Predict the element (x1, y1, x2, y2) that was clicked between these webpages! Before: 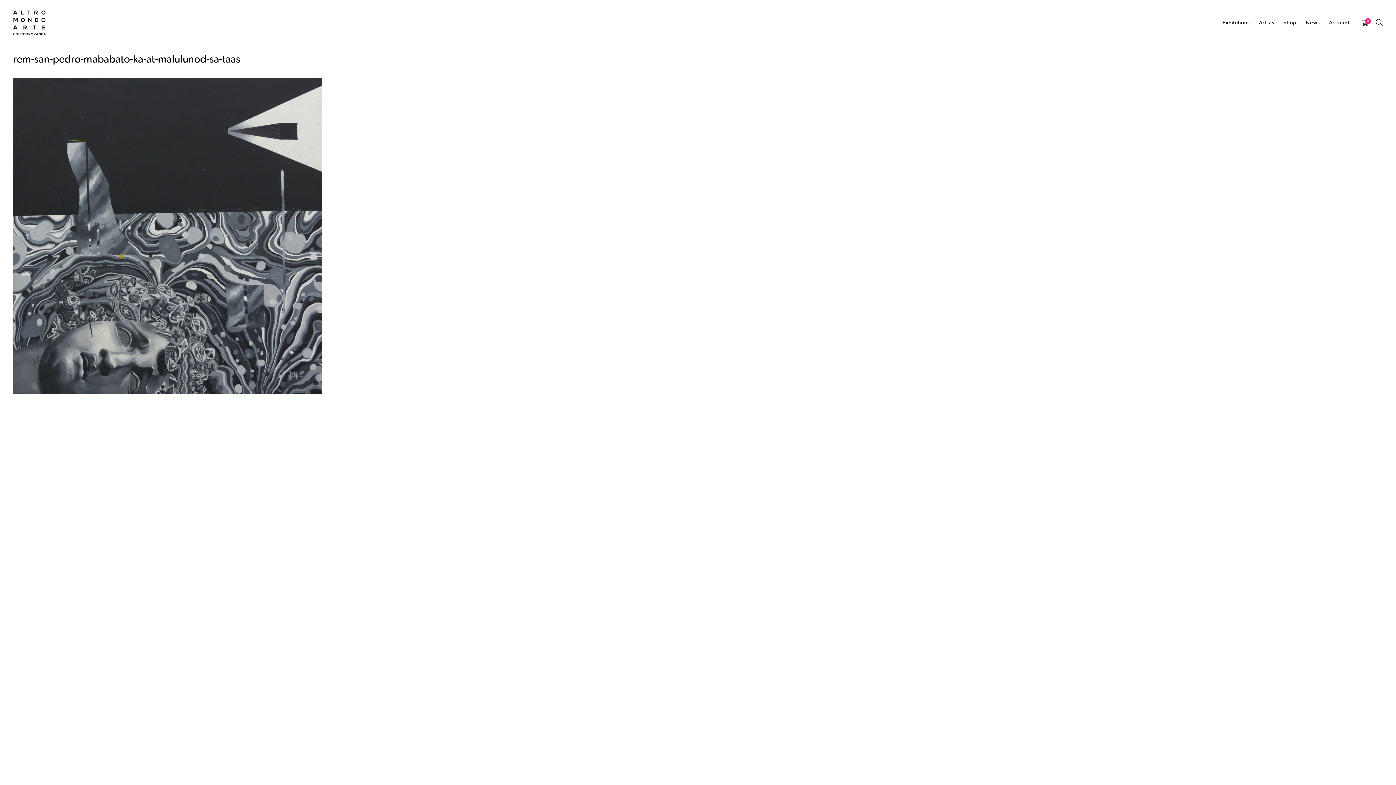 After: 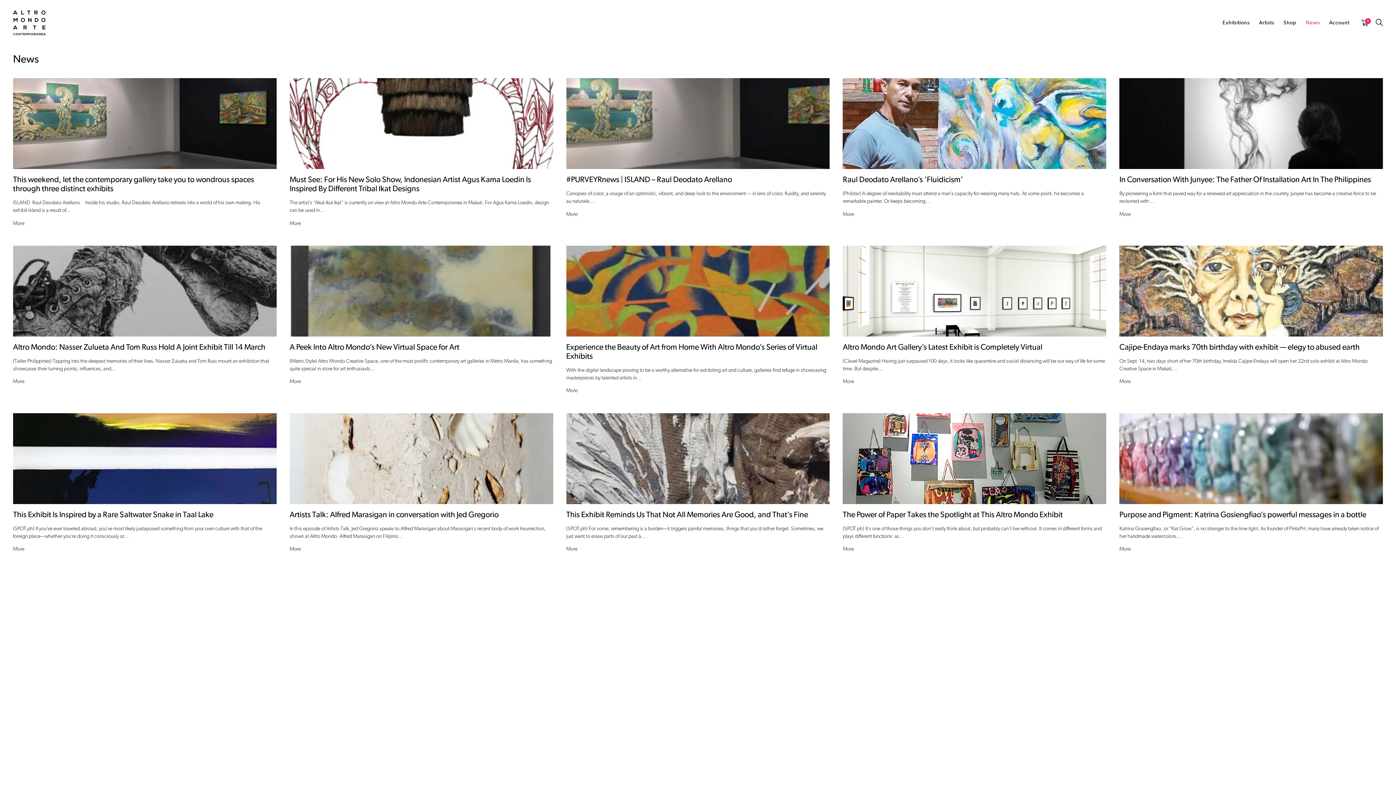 Action: bbox: (1306, 20, 1320, 25) label: News